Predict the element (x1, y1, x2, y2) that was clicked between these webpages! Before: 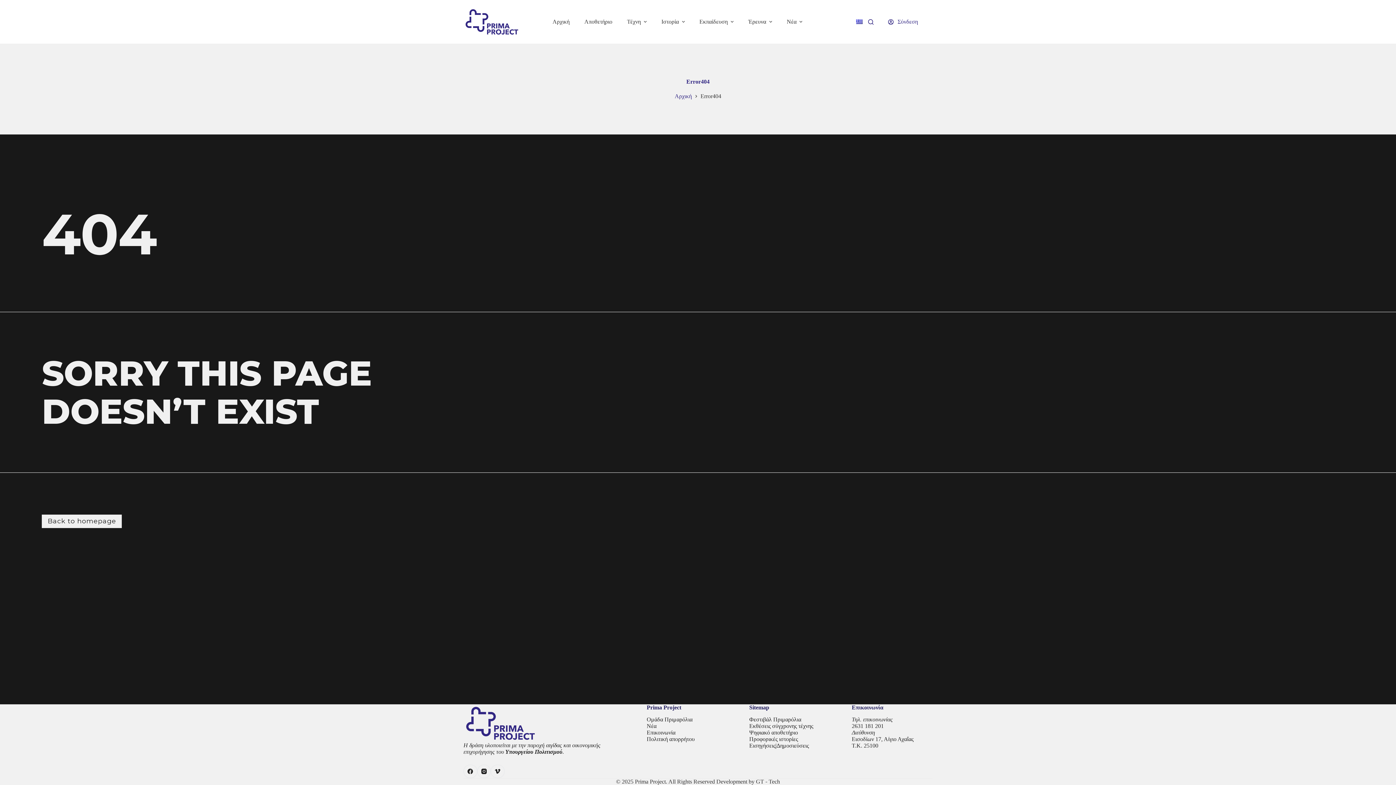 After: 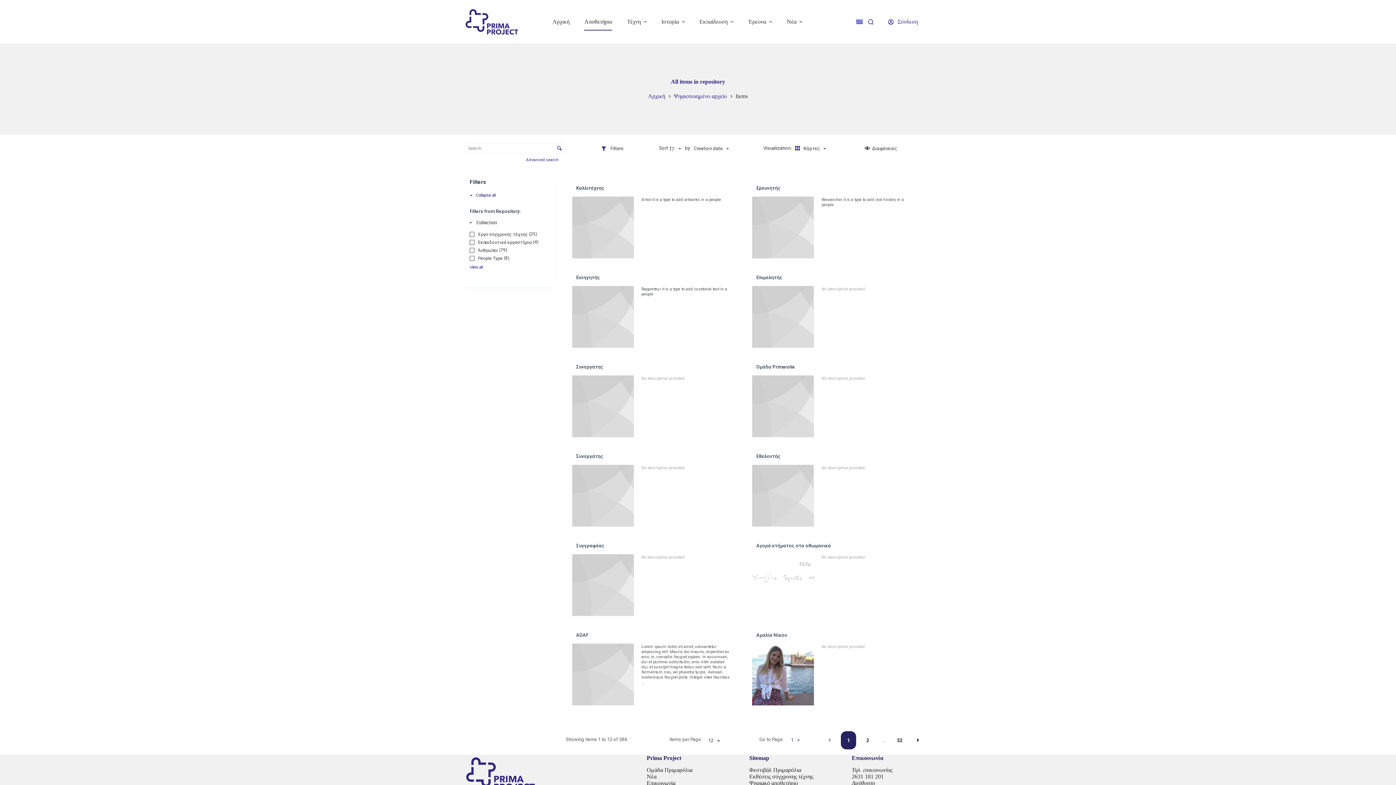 Action: label: Αποθετήριο bbox: (580, 13, 616, 30)